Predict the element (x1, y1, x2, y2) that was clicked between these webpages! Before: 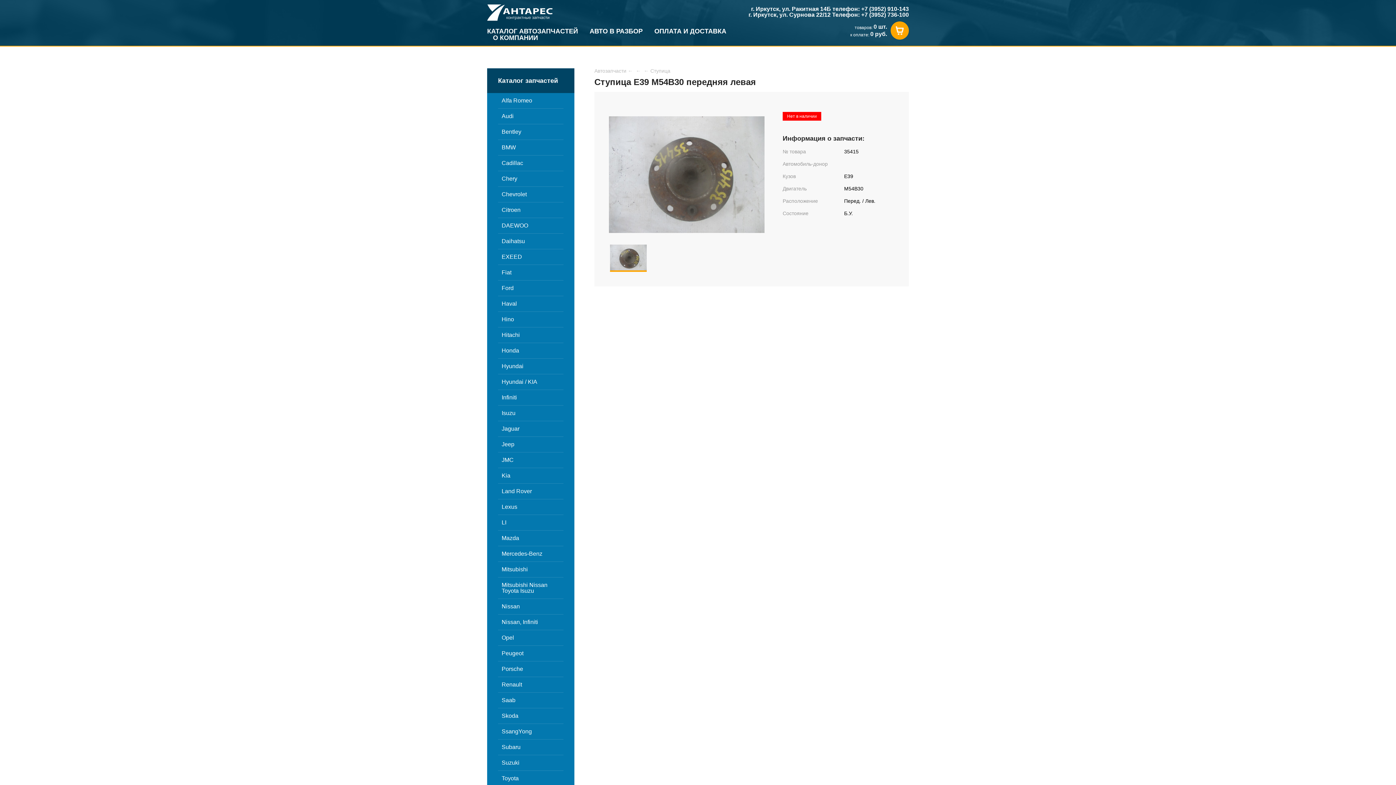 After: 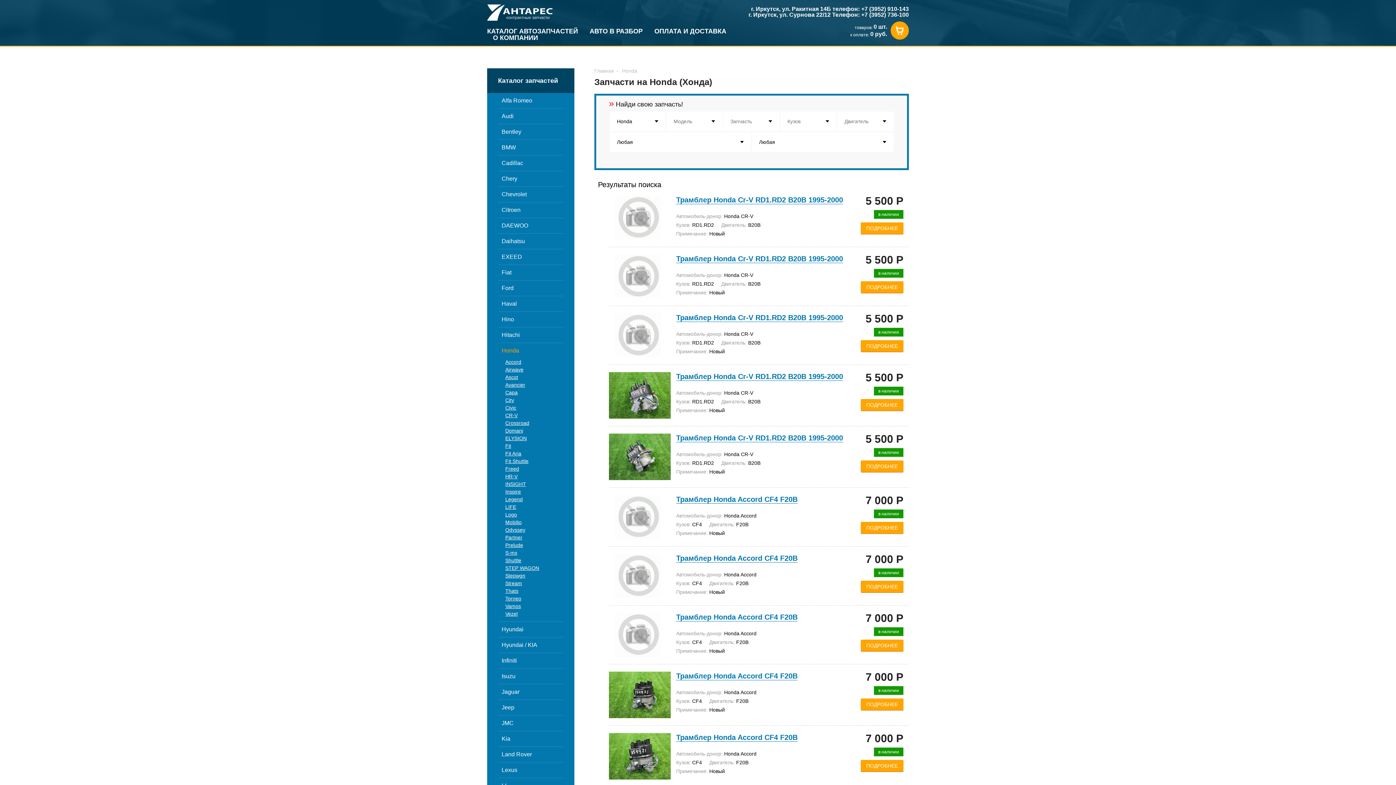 Action: label: Honda bbox: (501, 347, 519, 353)